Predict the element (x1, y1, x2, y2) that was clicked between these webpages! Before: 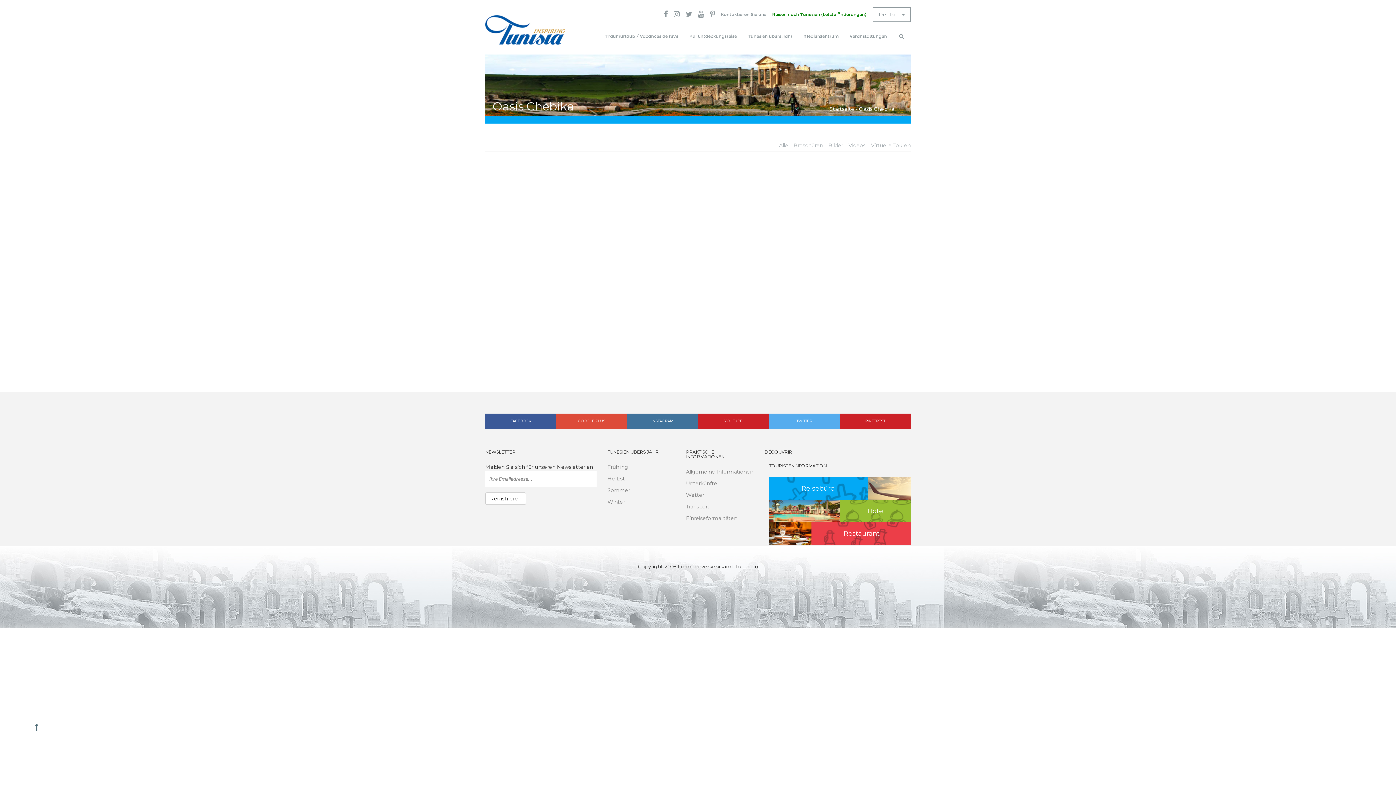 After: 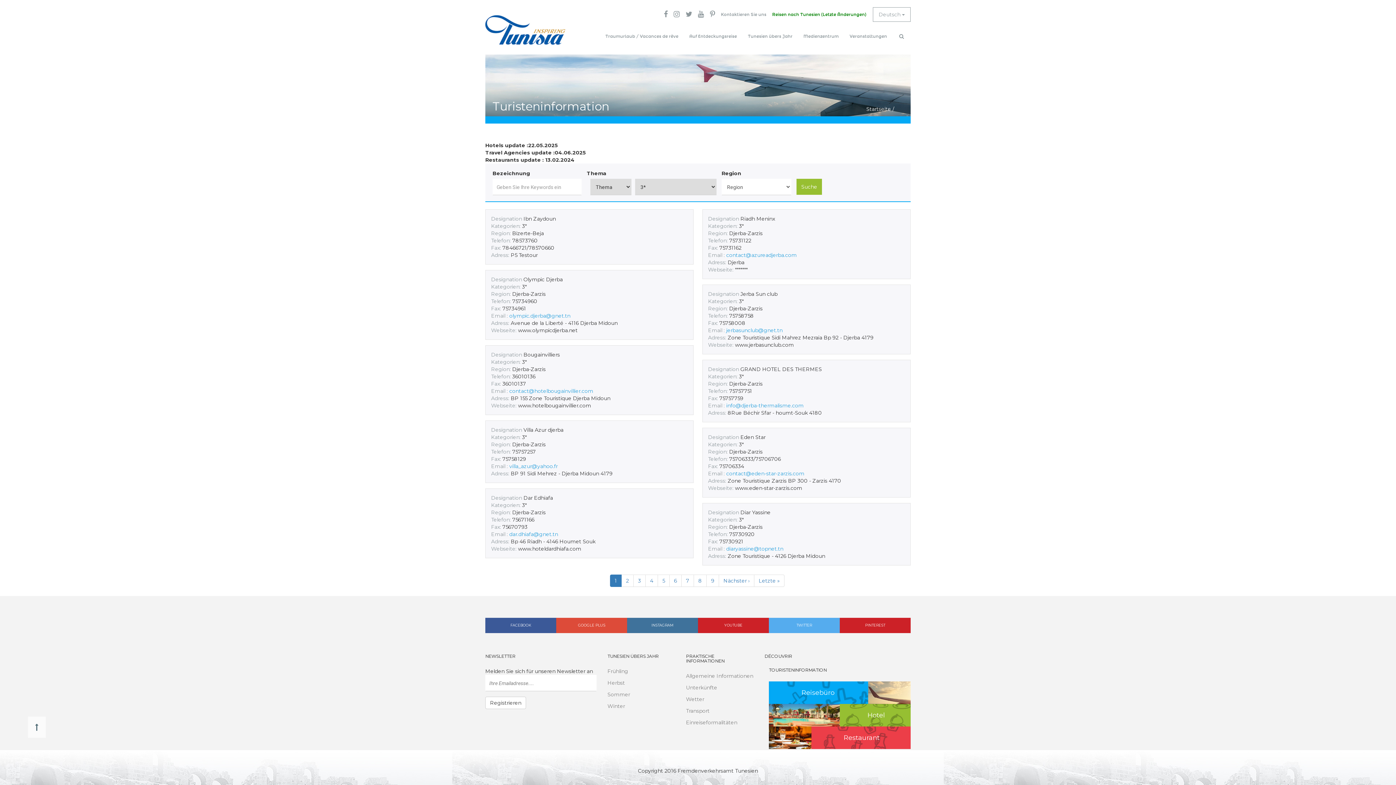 Action: label: Hotel bbox: (769, 500, 910, 522)